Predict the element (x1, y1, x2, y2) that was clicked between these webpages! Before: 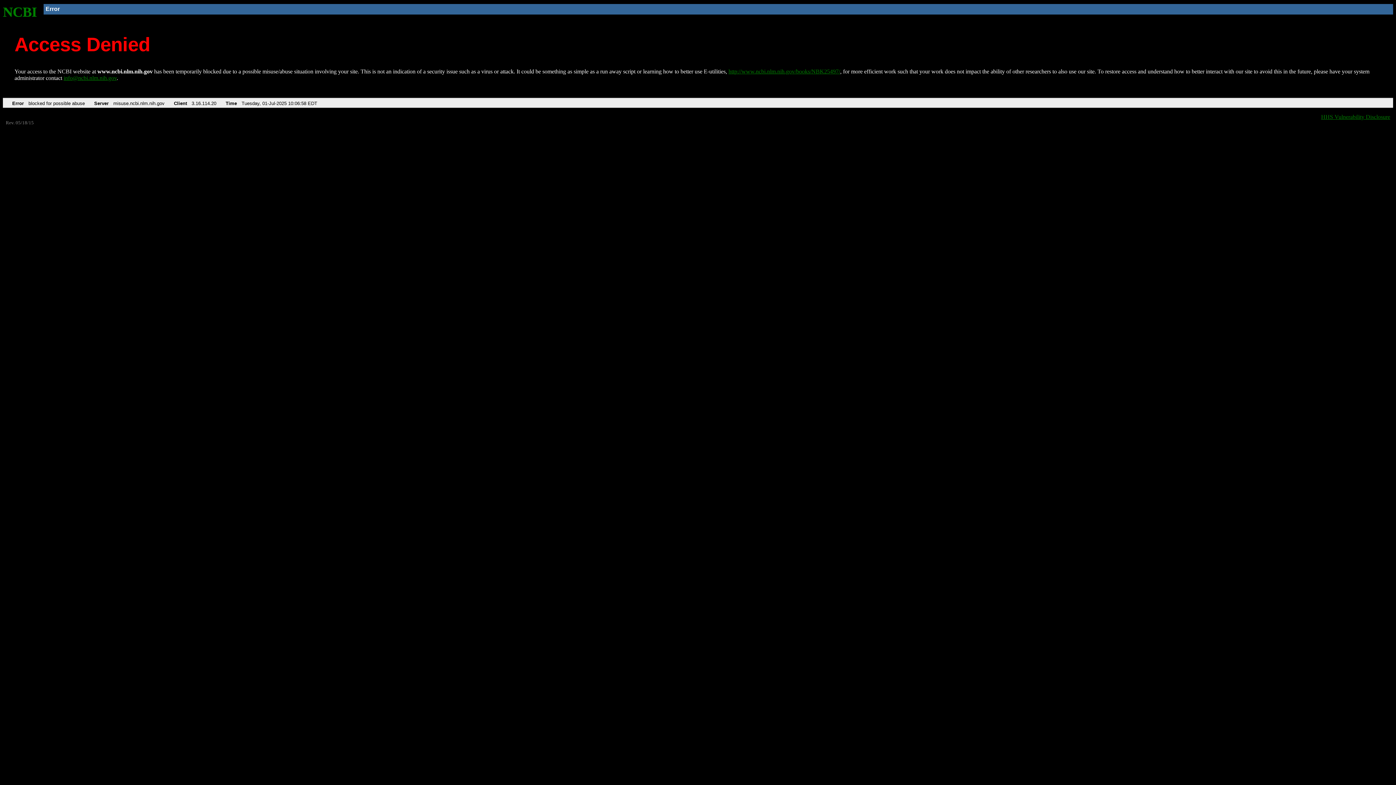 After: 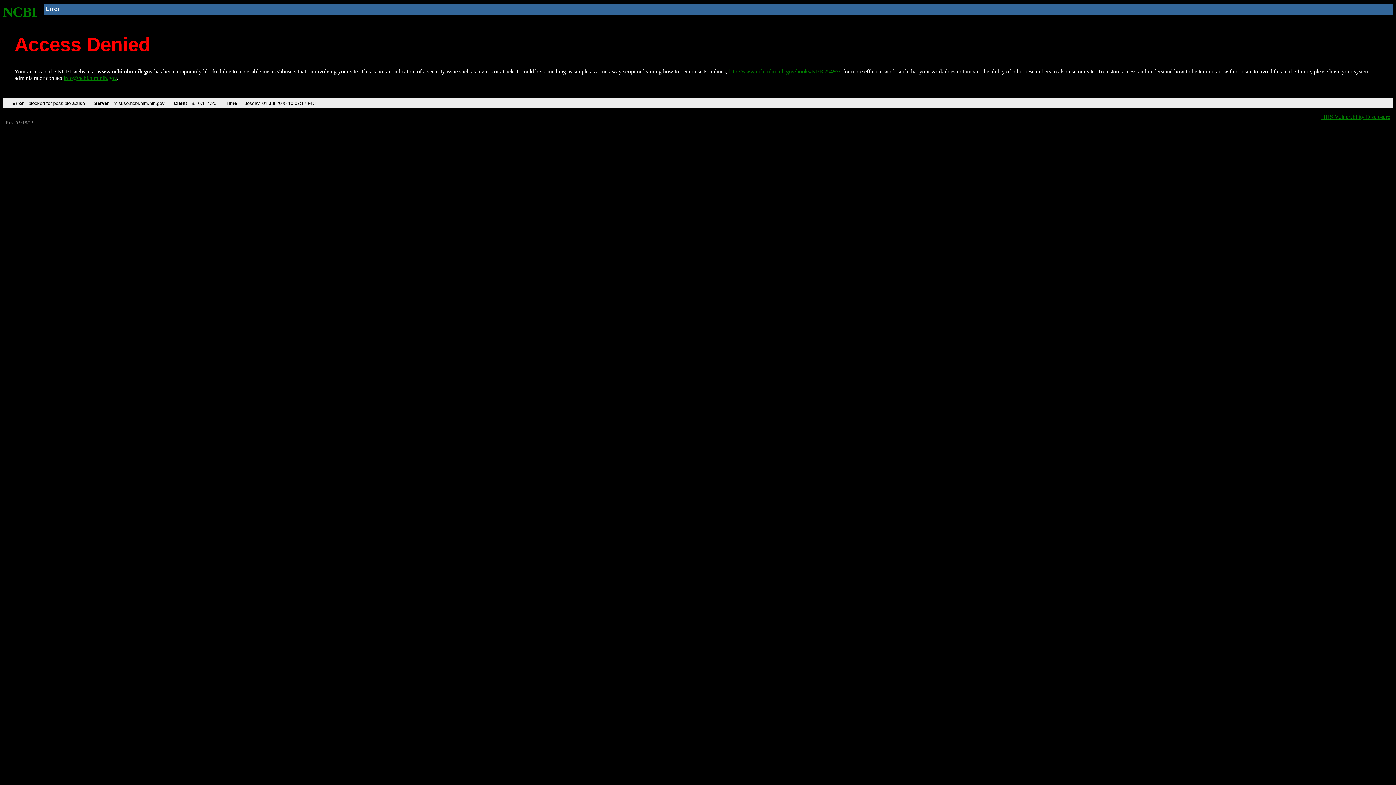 Action: label: NCBI bbox: (2, 4, 37, 19)